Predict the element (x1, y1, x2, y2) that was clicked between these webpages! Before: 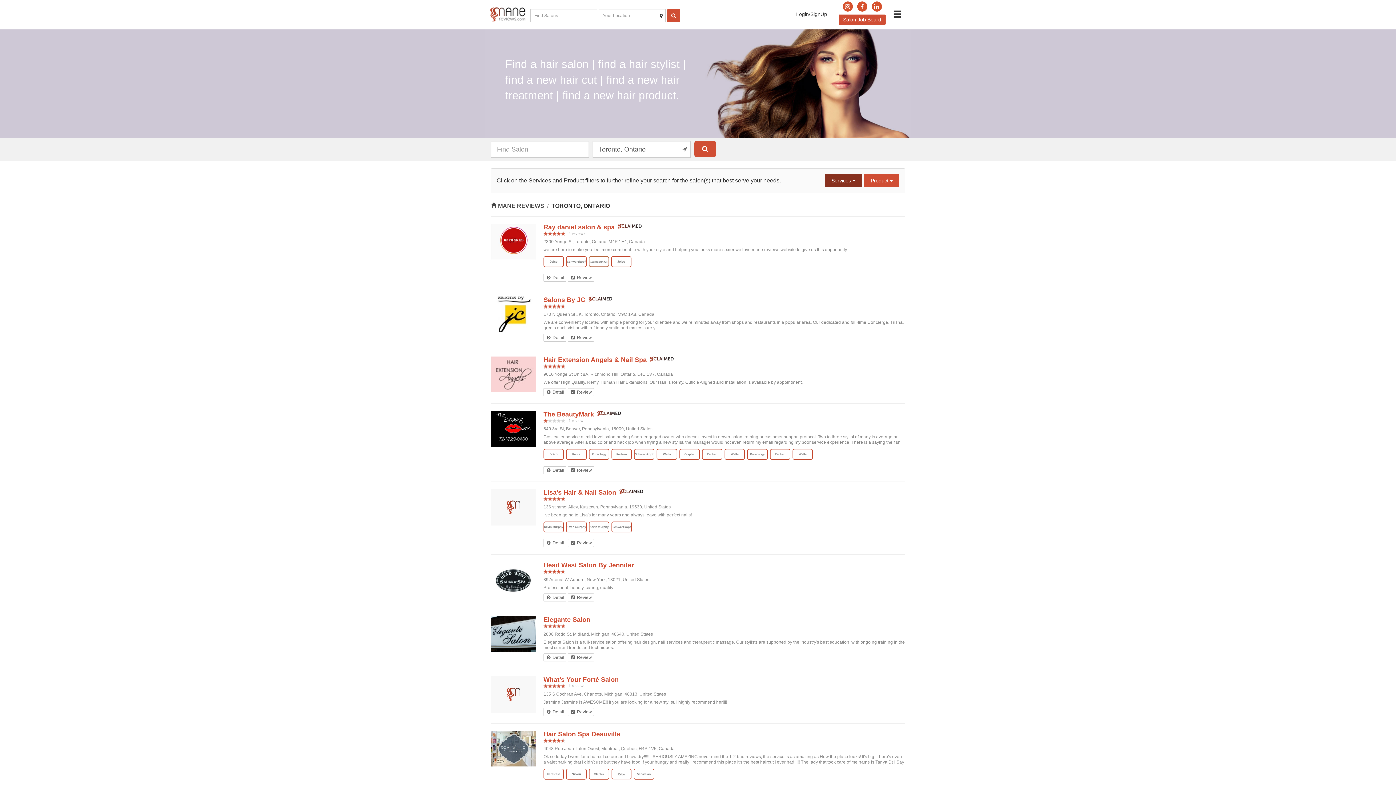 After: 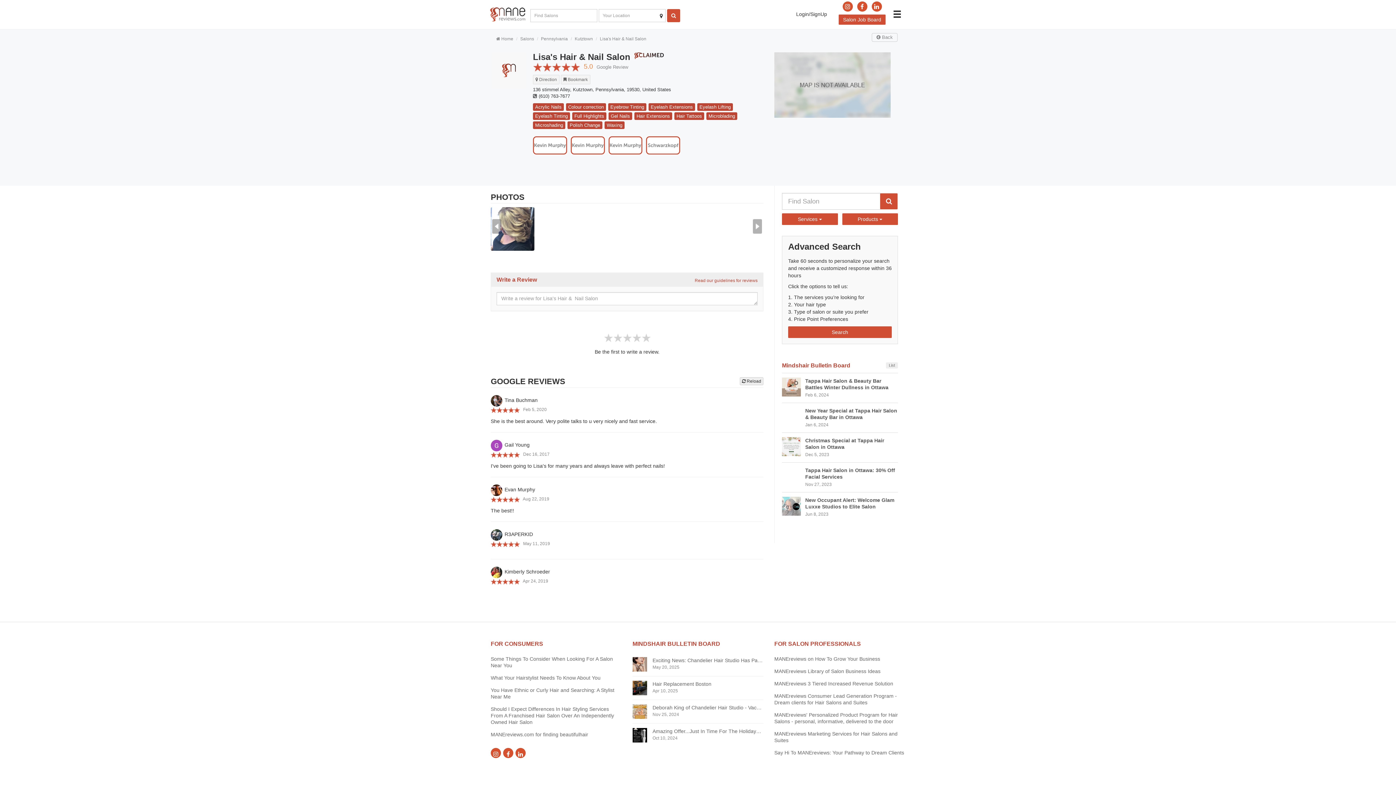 Action: label:  Review bbox: (568, 539, 594, 547)